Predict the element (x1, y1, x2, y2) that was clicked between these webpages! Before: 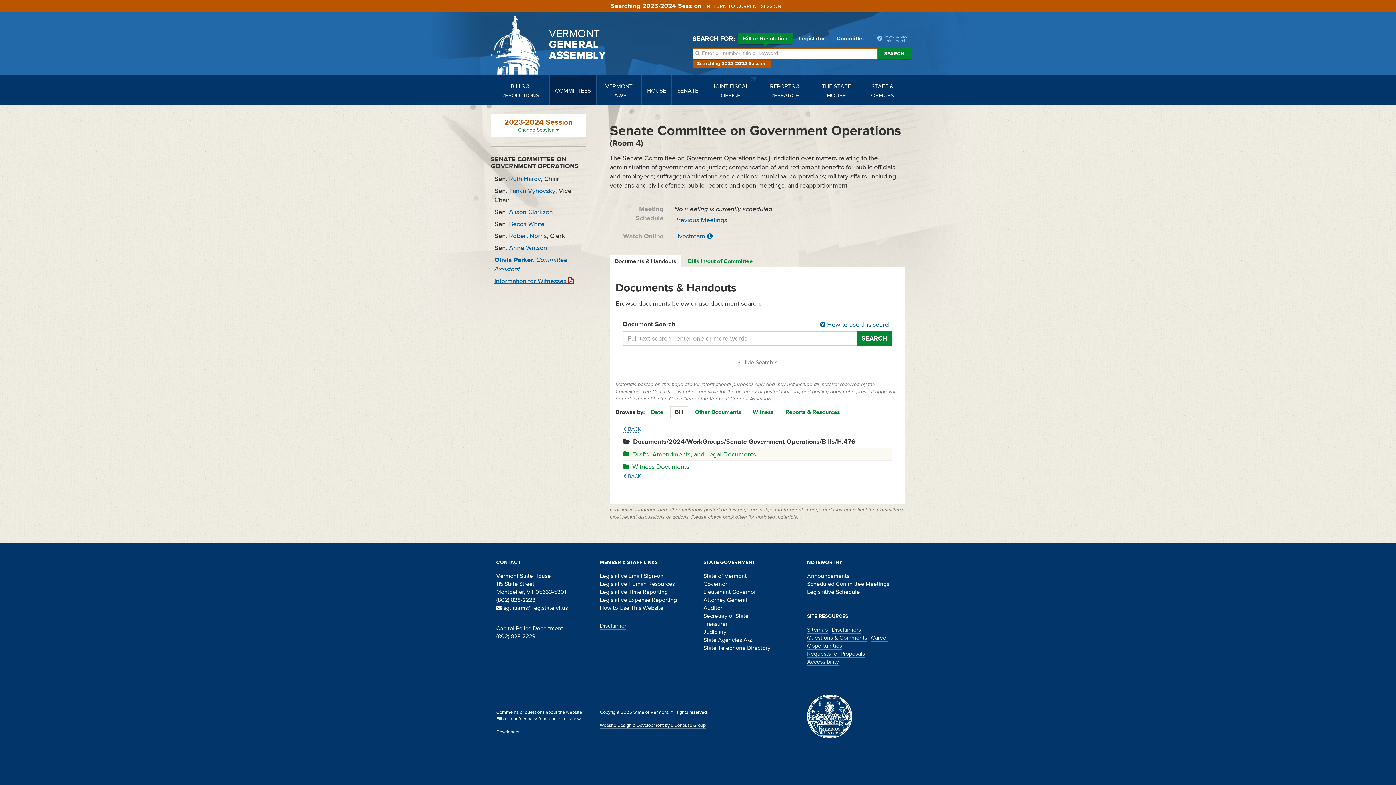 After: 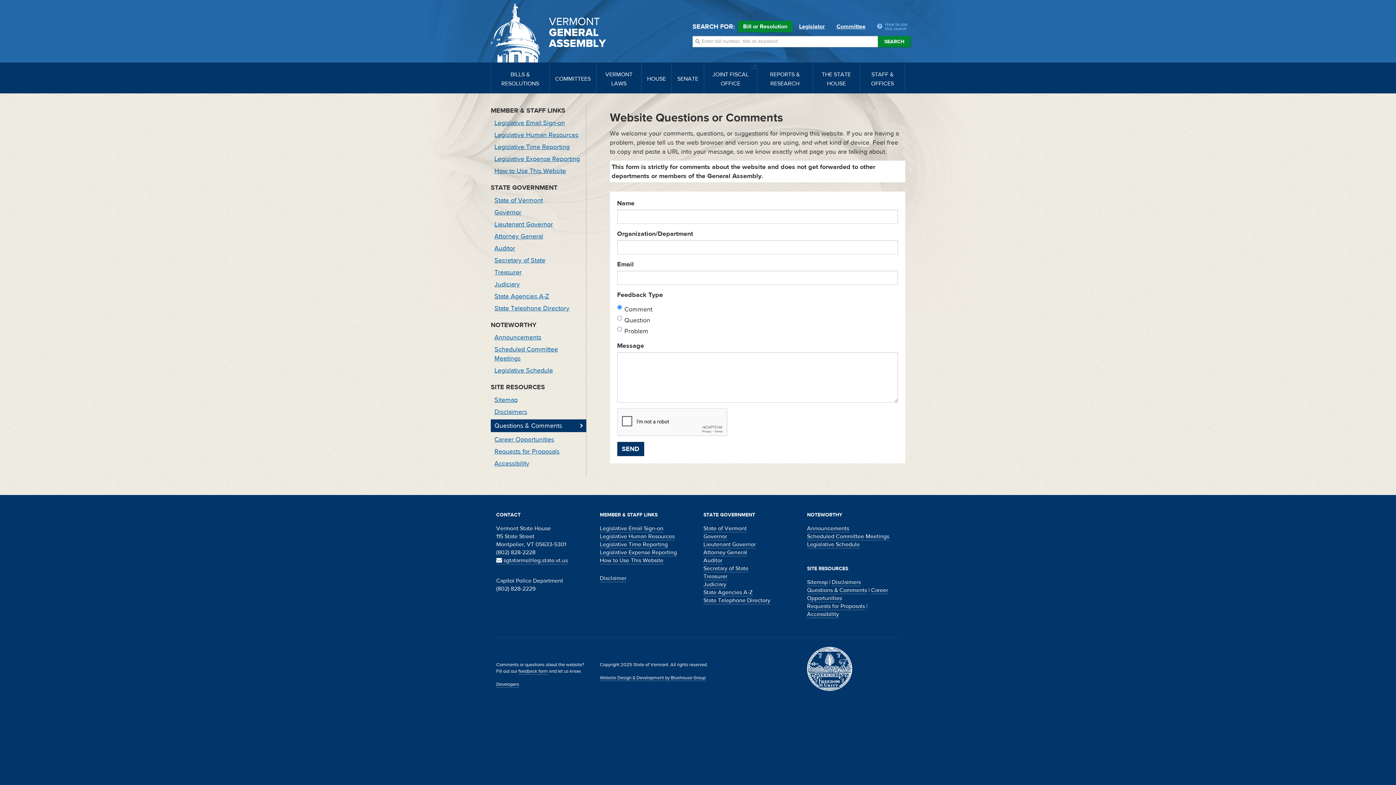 Action: bbox: (518, 716, 548, 722) label: feedback form